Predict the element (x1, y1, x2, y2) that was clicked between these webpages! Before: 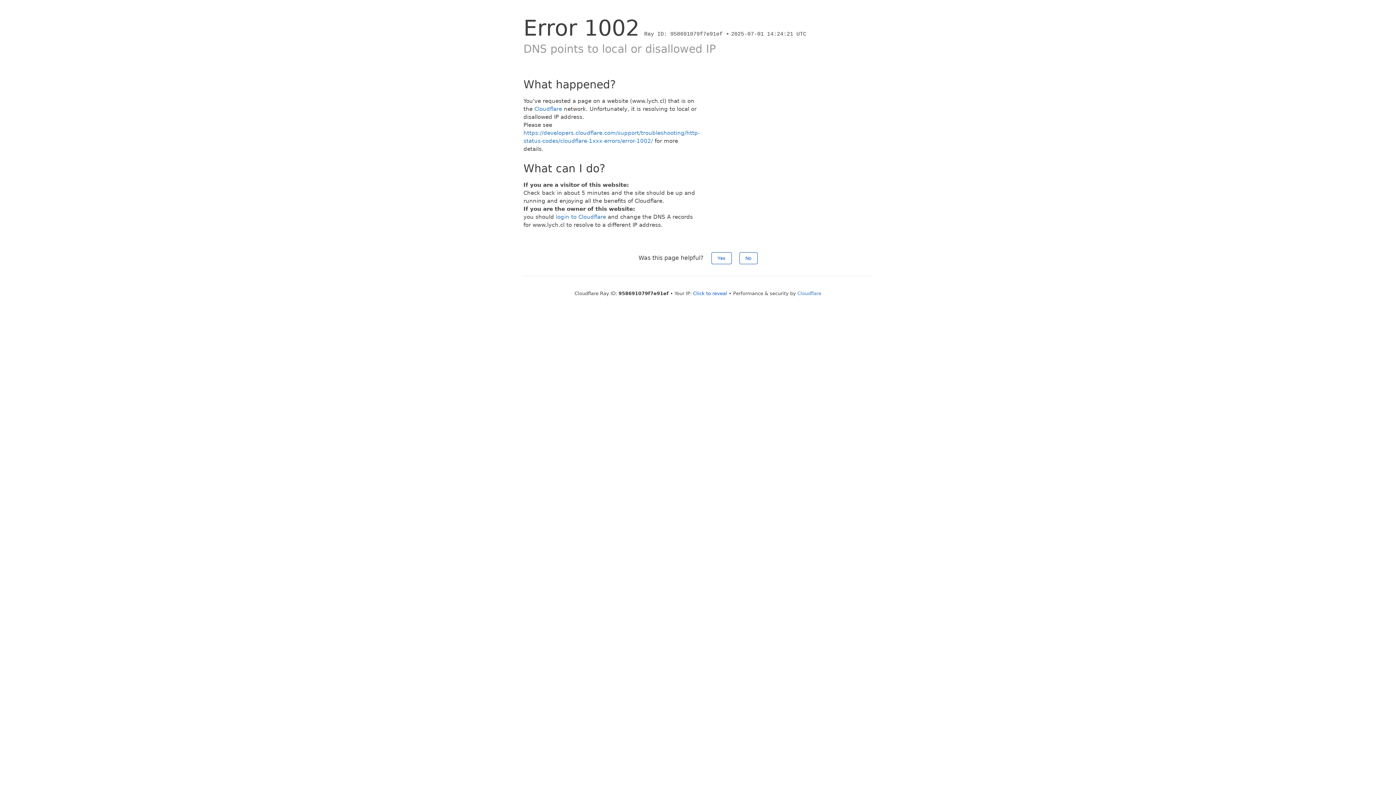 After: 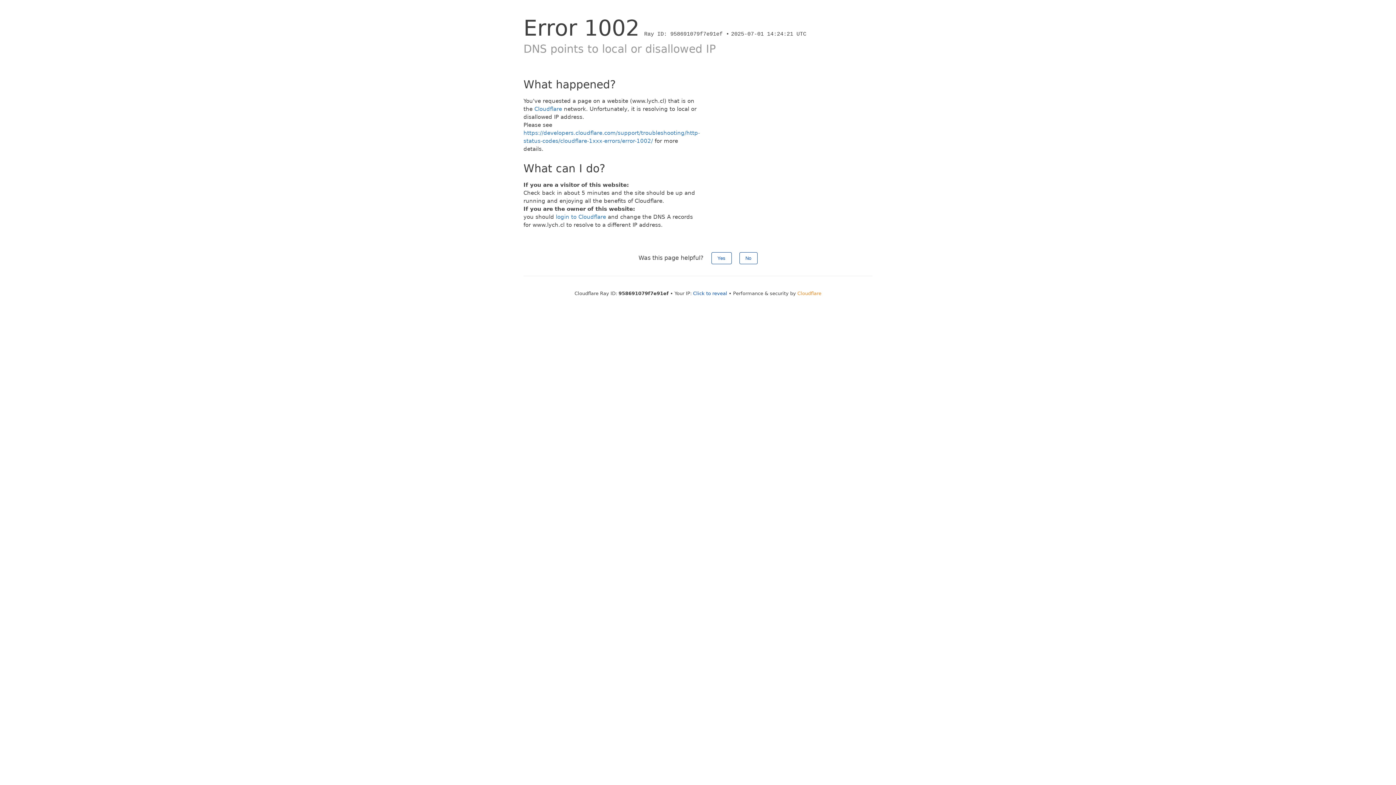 Action: bbox: (797, 290, 821, 296) label: Cloudflare